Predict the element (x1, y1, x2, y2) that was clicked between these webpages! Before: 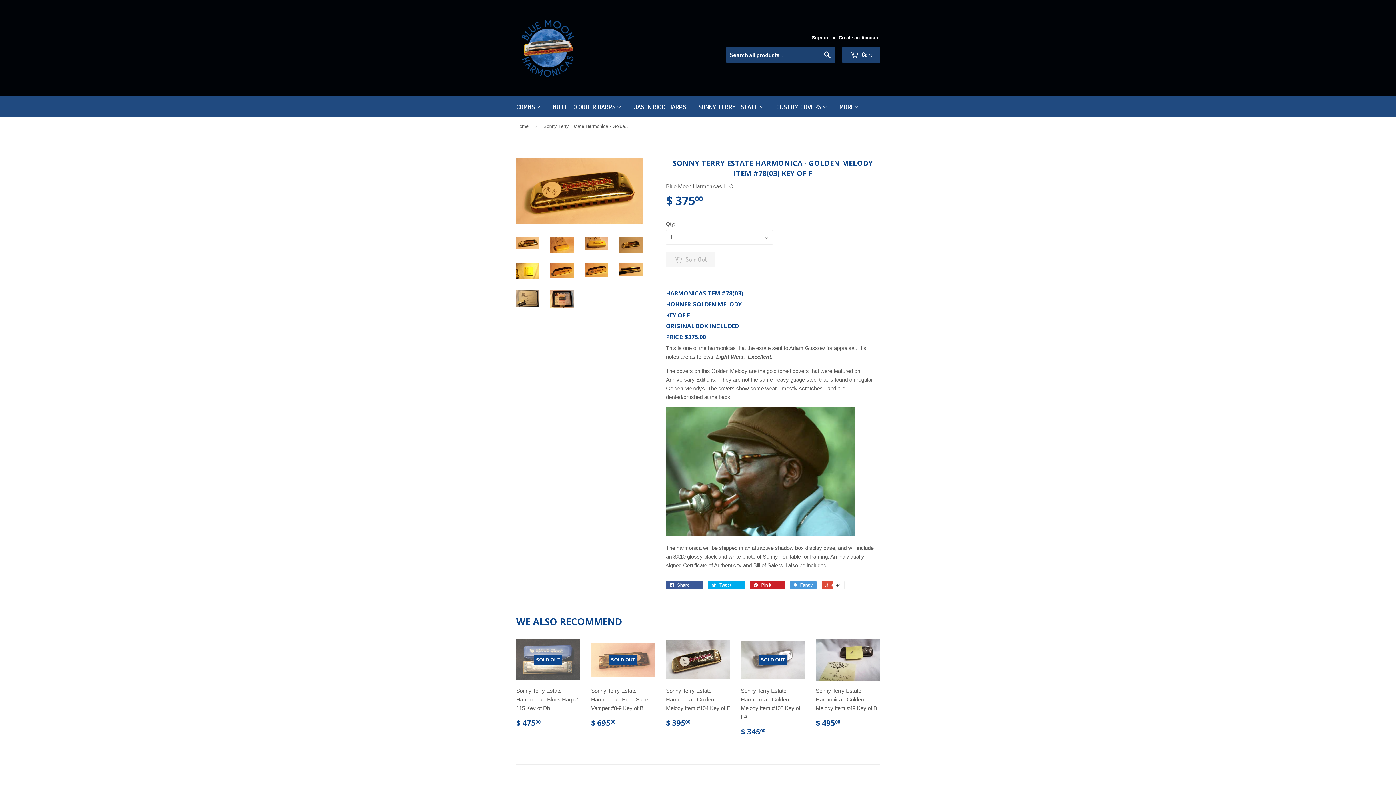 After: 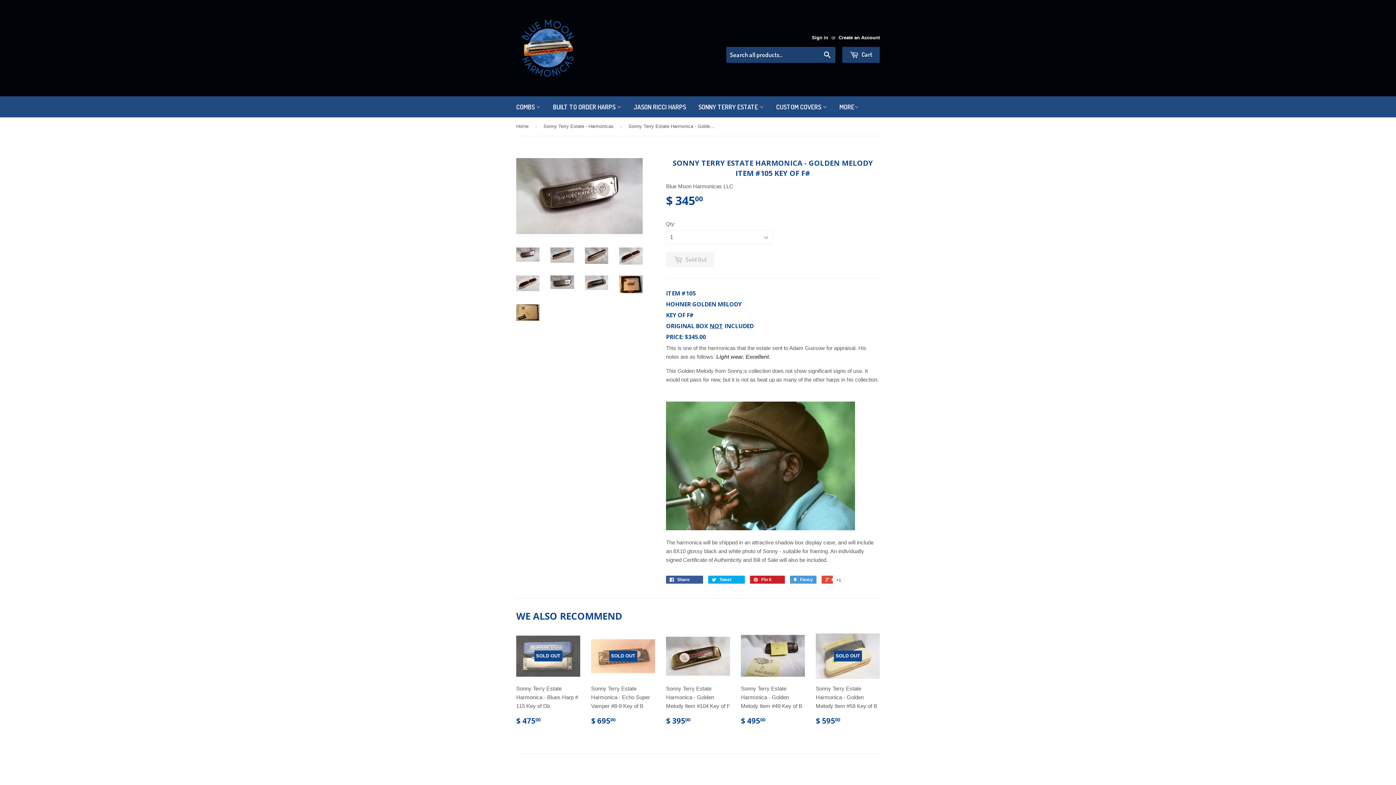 Action: label: SOLD OUT

Sonny Terry Estate Harmonica - Golden Melody Item #105 Key of F#

$ 34500 bbox: (741, 639, 805, 742)